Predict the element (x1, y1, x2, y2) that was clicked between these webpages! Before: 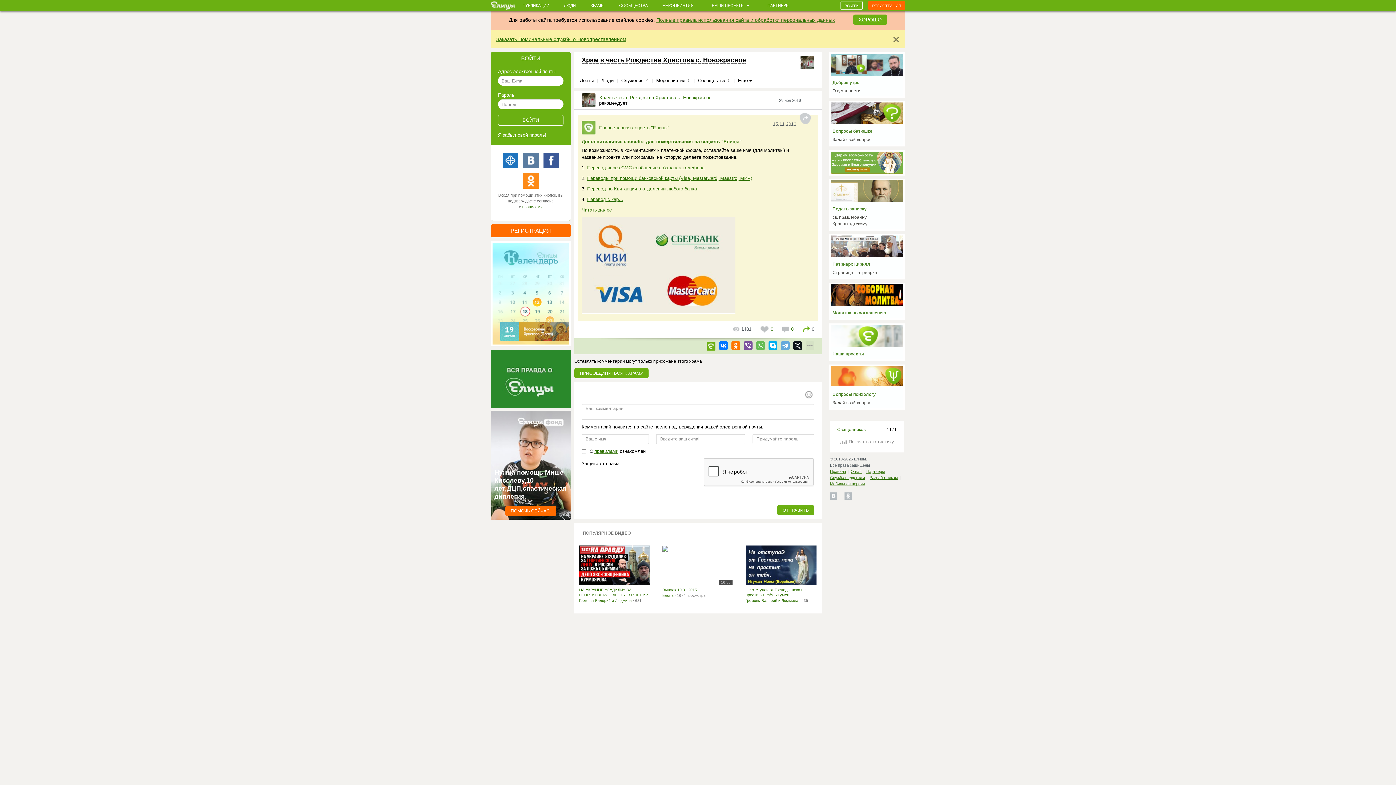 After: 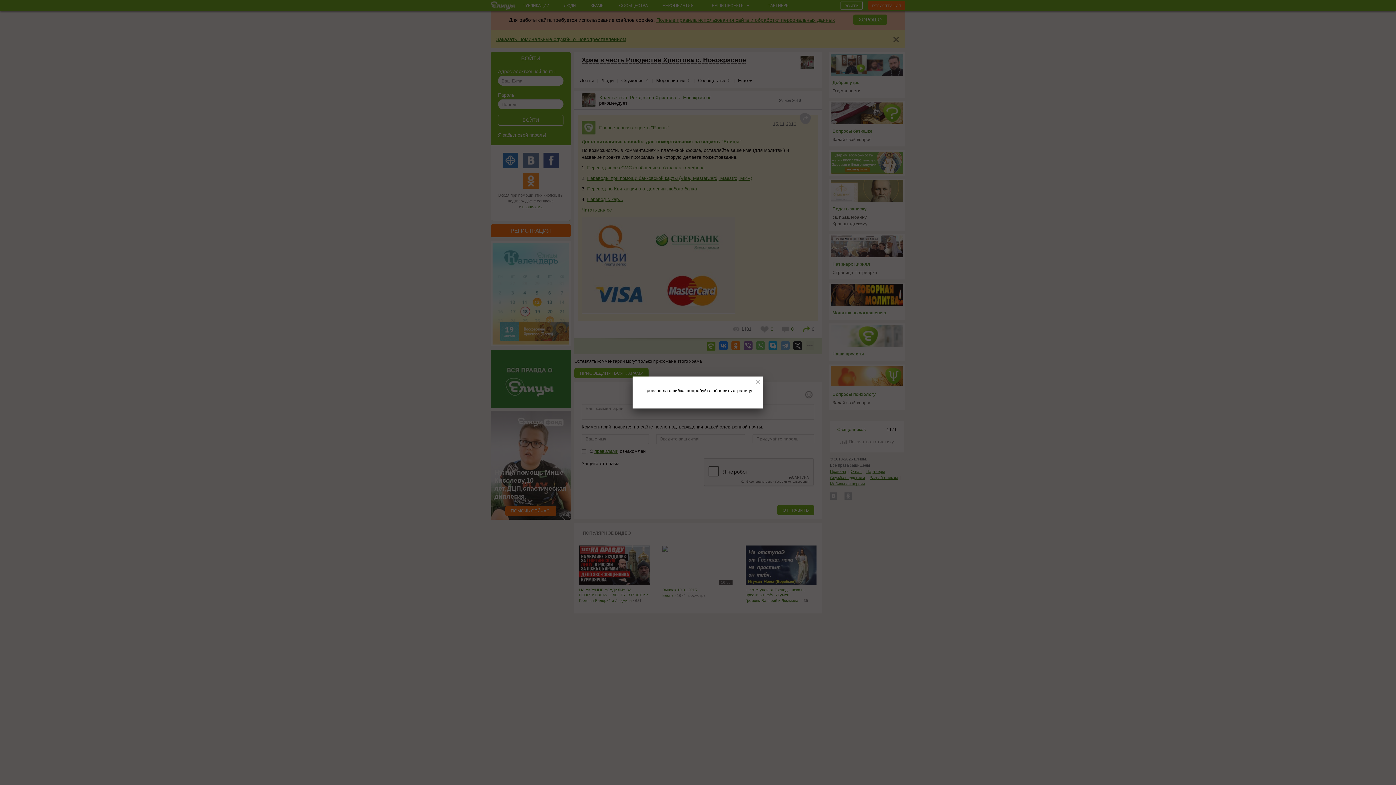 Action: bbox: (706, 342, 715, 350)